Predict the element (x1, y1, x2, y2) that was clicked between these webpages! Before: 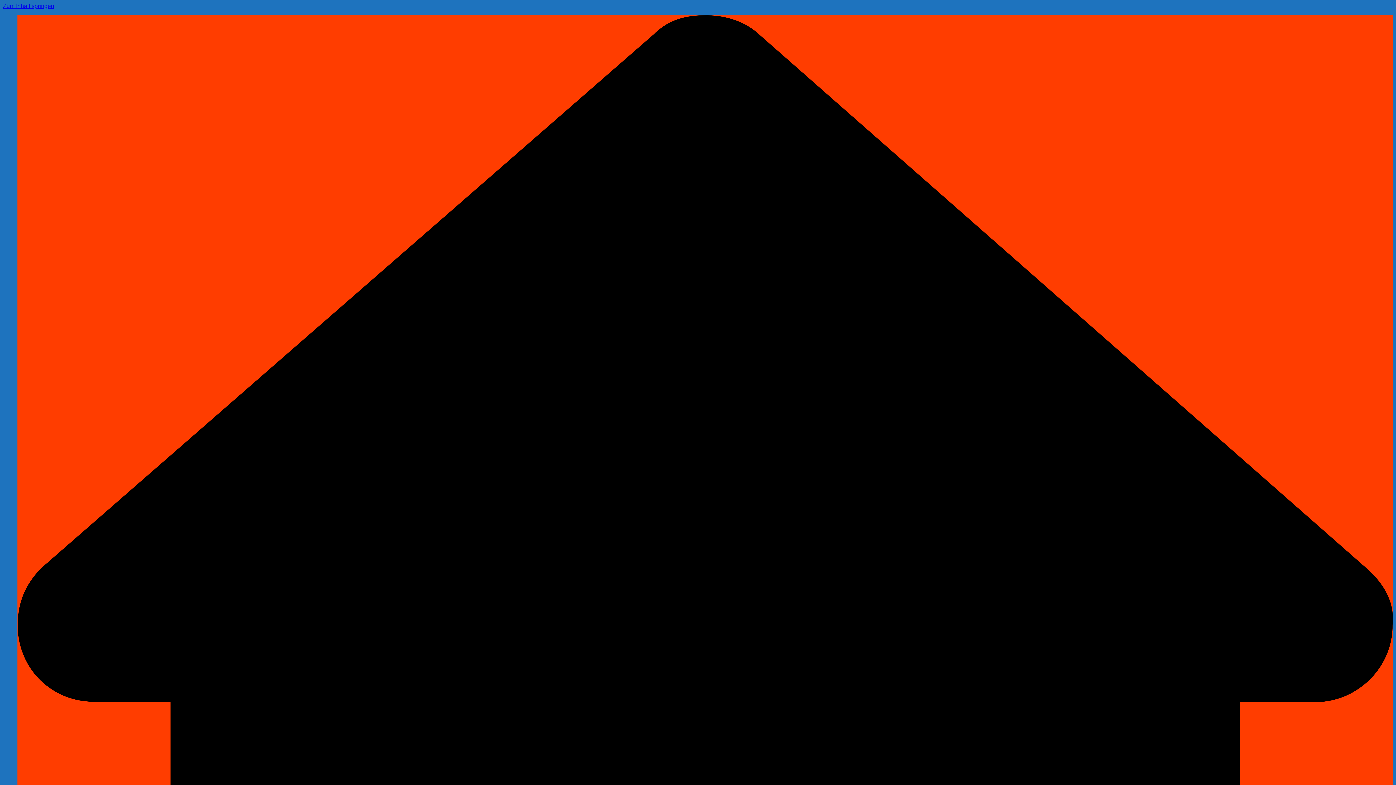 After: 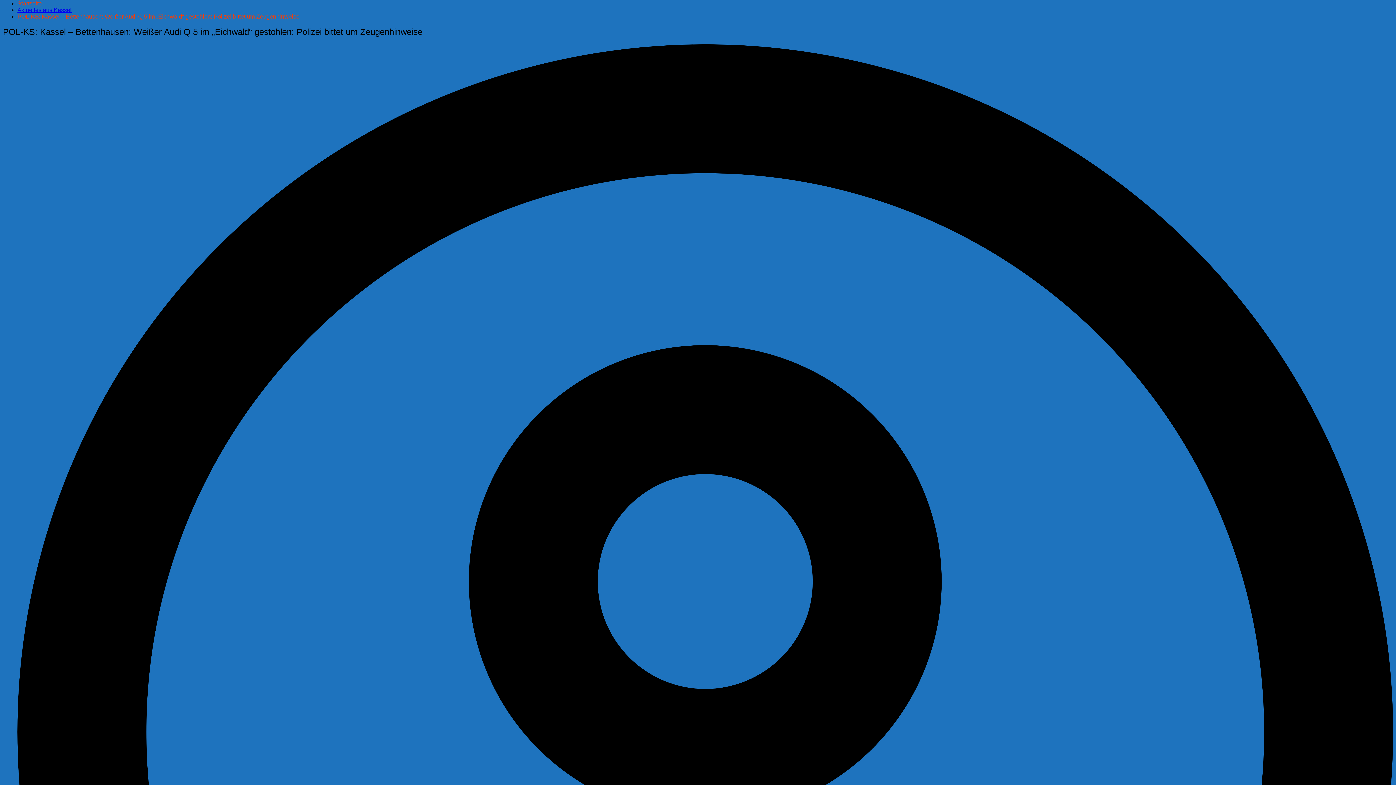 Action: label: Zum Inhalt springen bbox: (2, 2, 54, 9)